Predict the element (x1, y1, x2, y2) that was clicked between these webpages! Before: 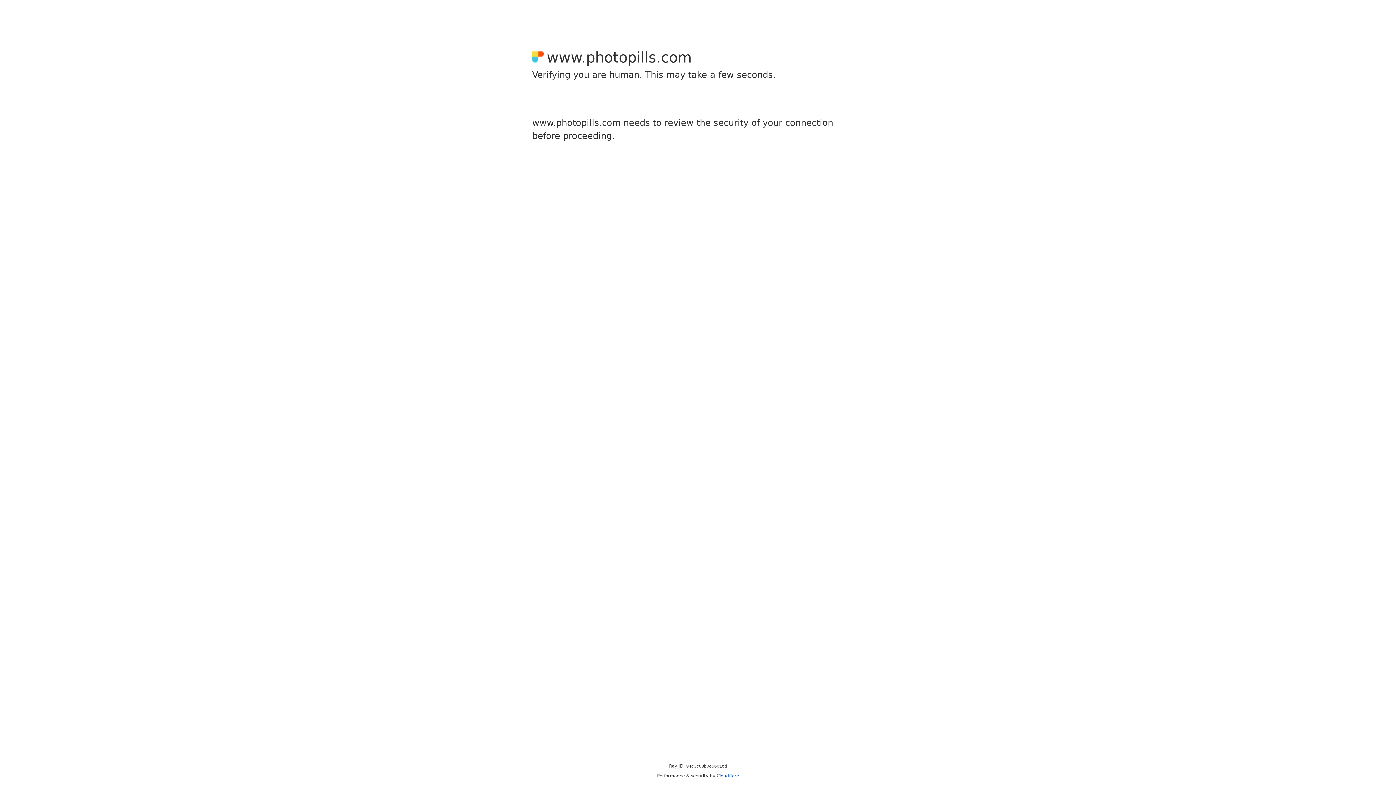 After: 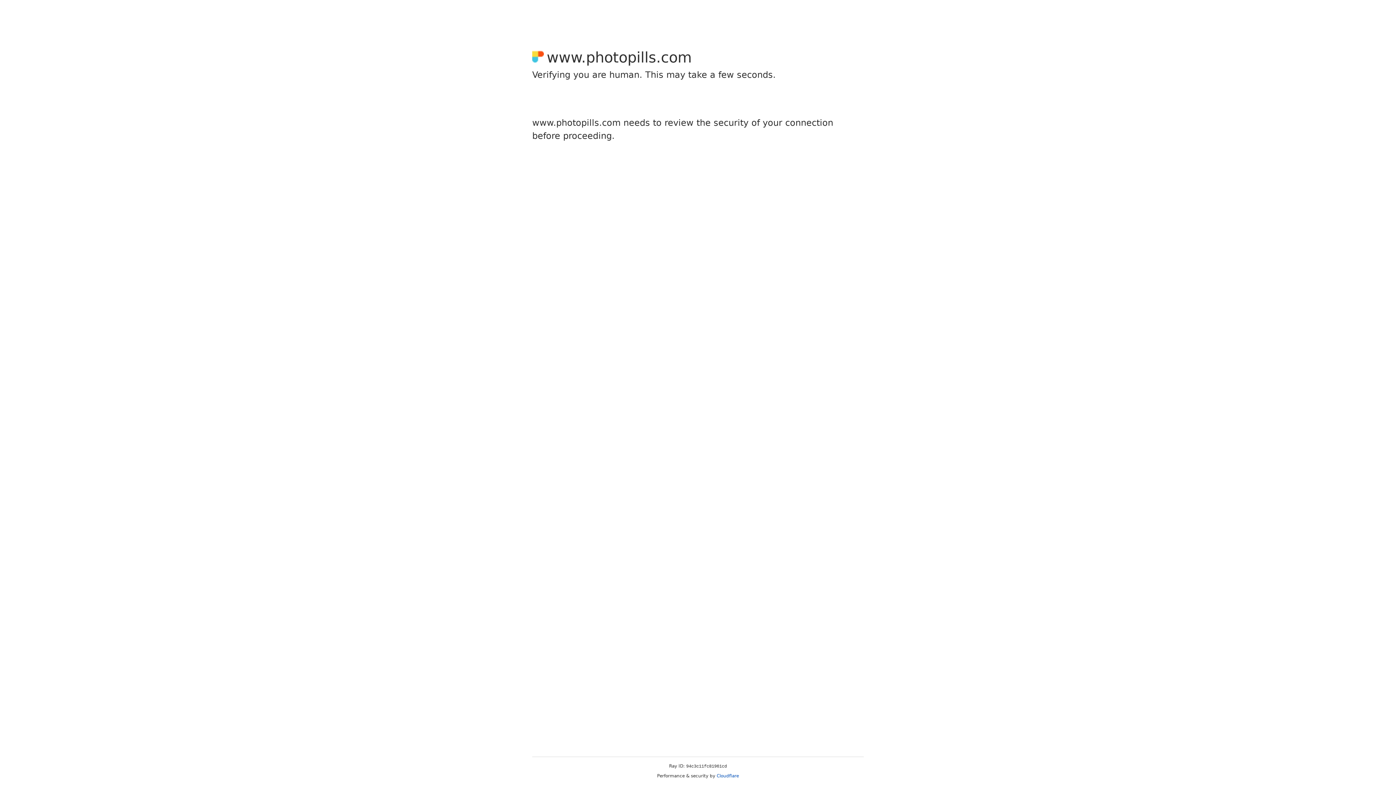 Action: label: Cloudflare bbox: (716, 773, 739, 778)